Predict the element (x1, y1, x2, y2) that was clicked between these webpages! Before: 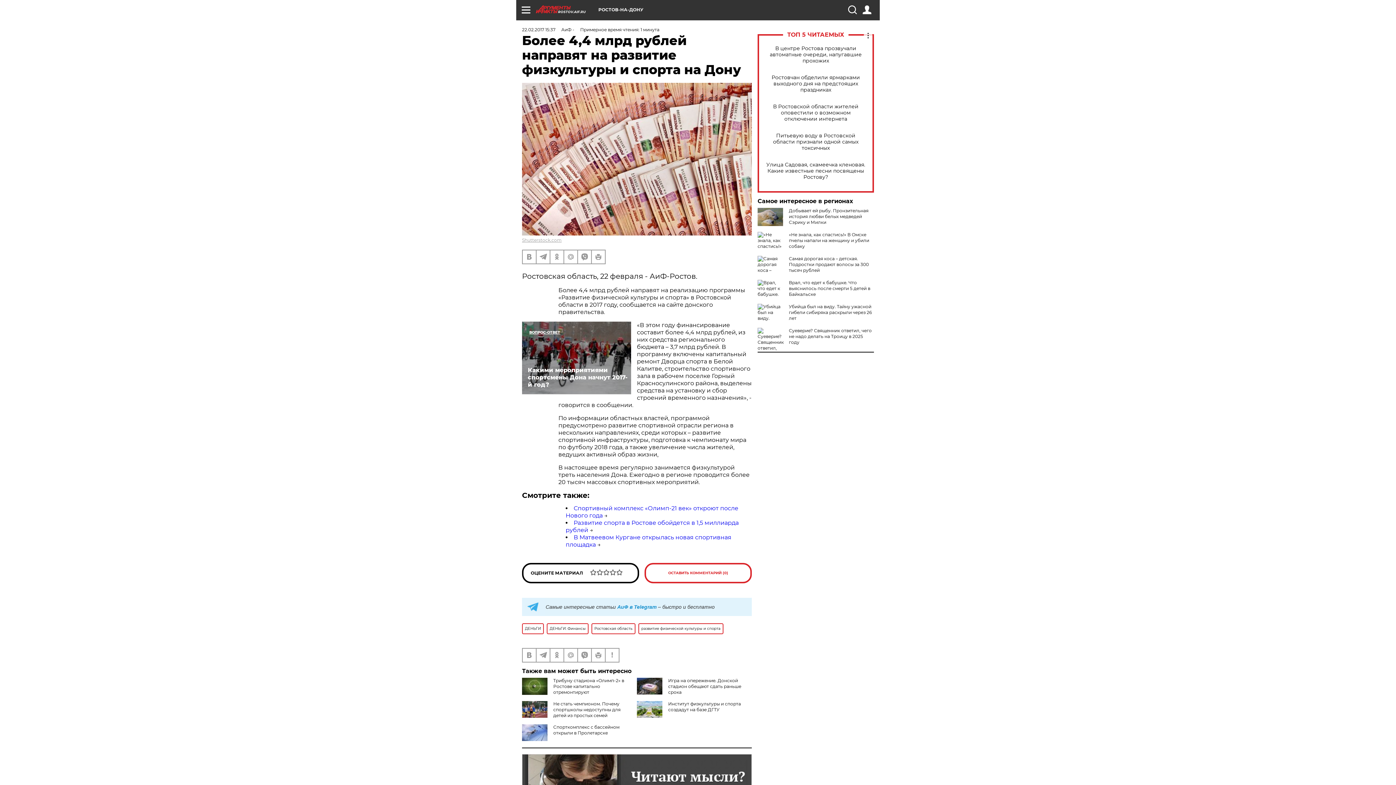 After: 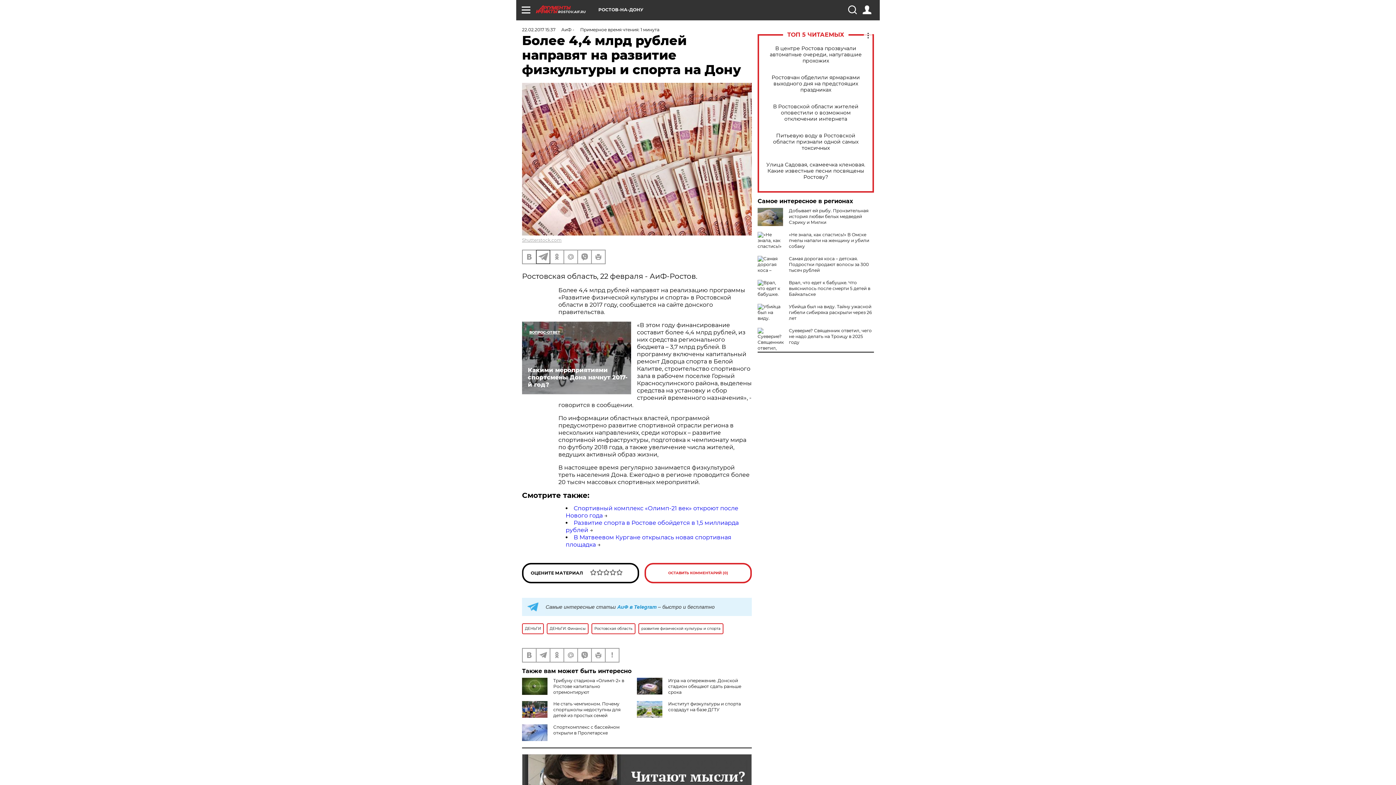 Action: bbox: (536, 250, 549, 263)